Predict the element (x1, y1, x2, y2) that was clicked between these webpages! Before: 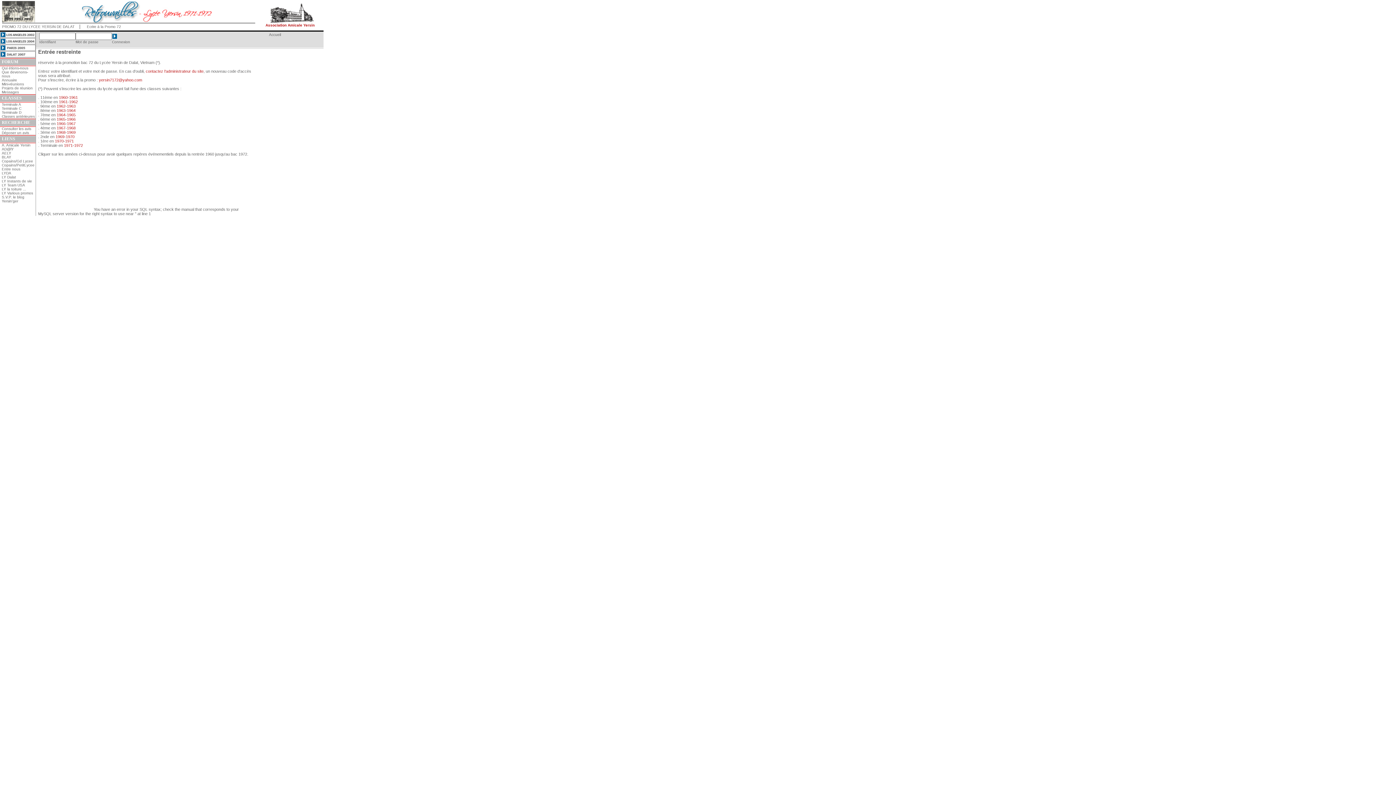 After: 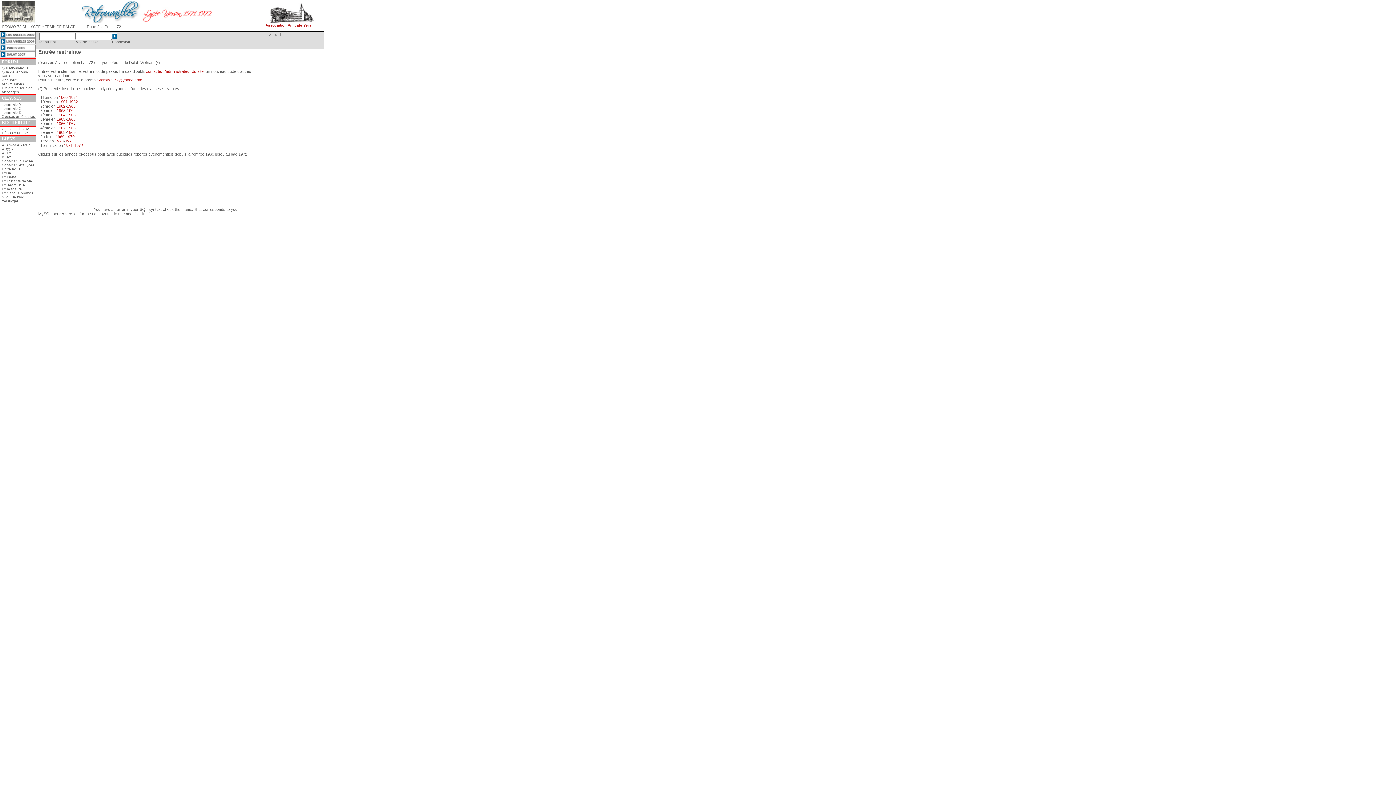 Action: bbox: (1, 82, 24, 86) label: Mini-réunions